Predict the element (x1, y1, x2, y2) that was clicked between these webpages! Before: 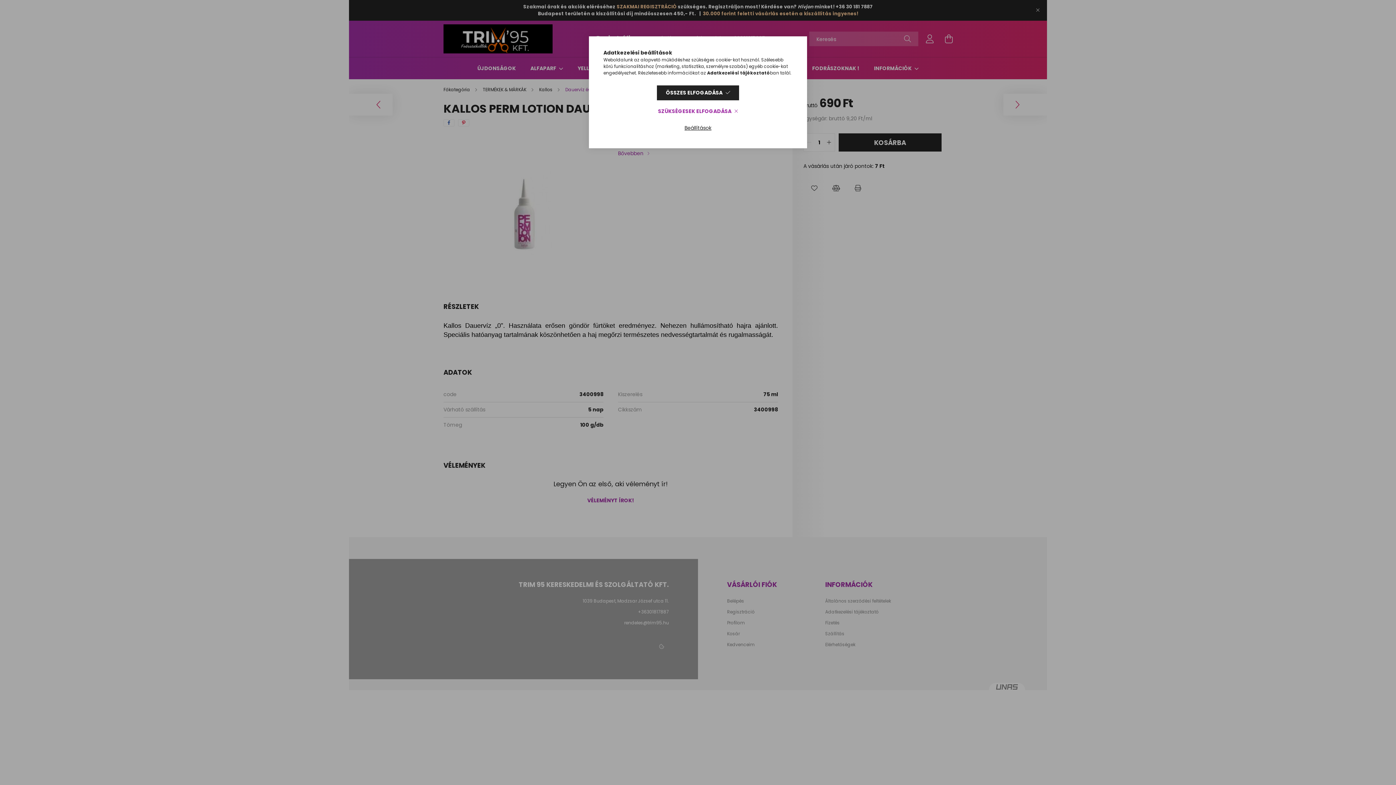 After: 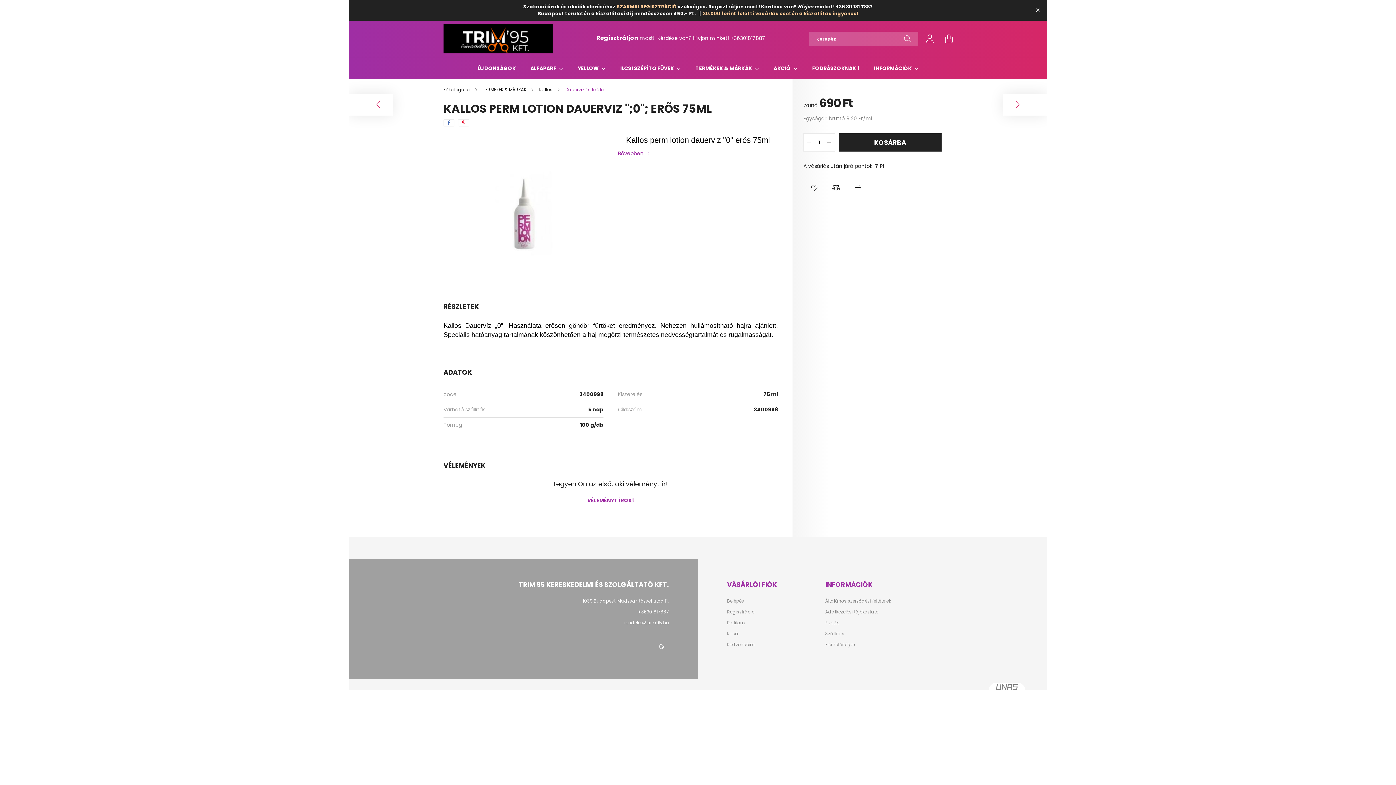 Action: label: ÖSSZES ELFOGADÁSA bbox: (657, 85, 739, 100)